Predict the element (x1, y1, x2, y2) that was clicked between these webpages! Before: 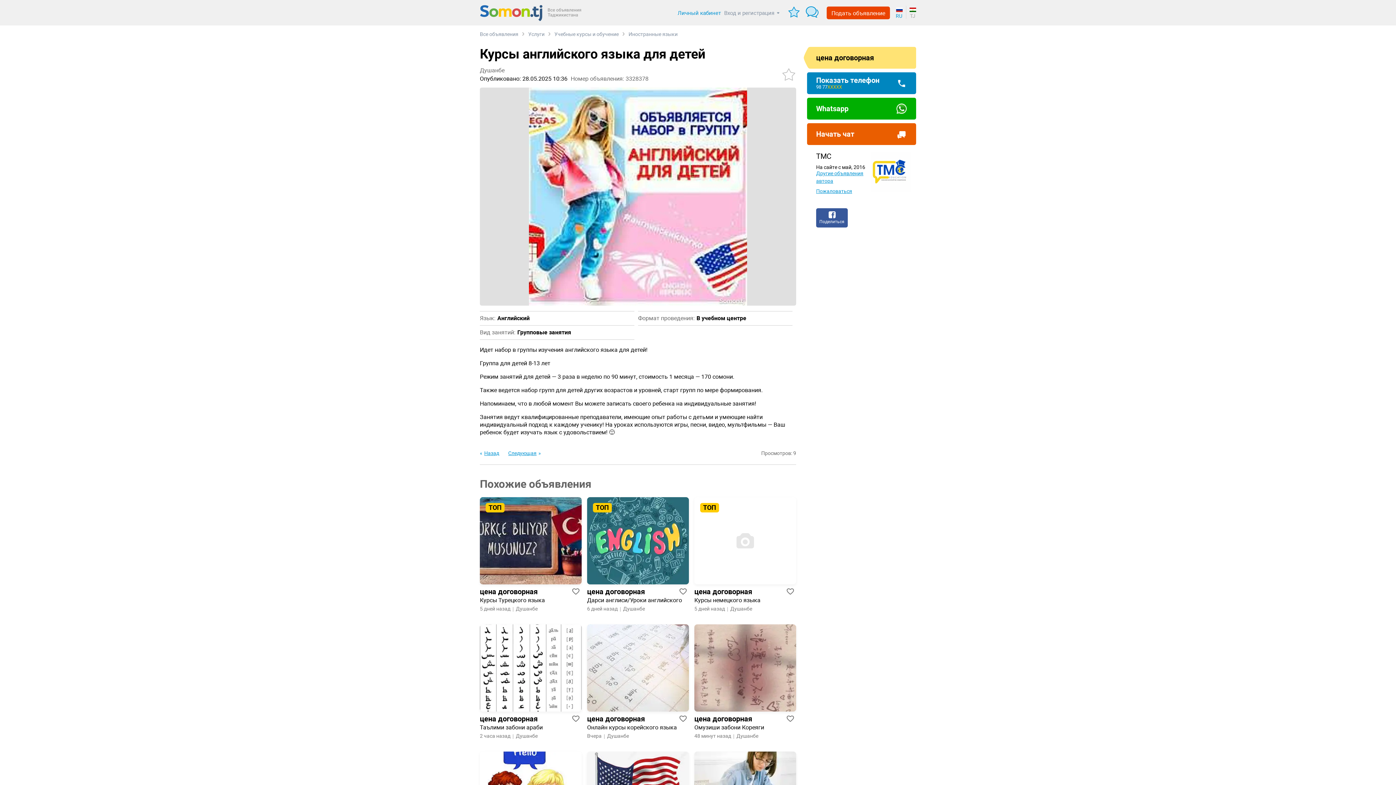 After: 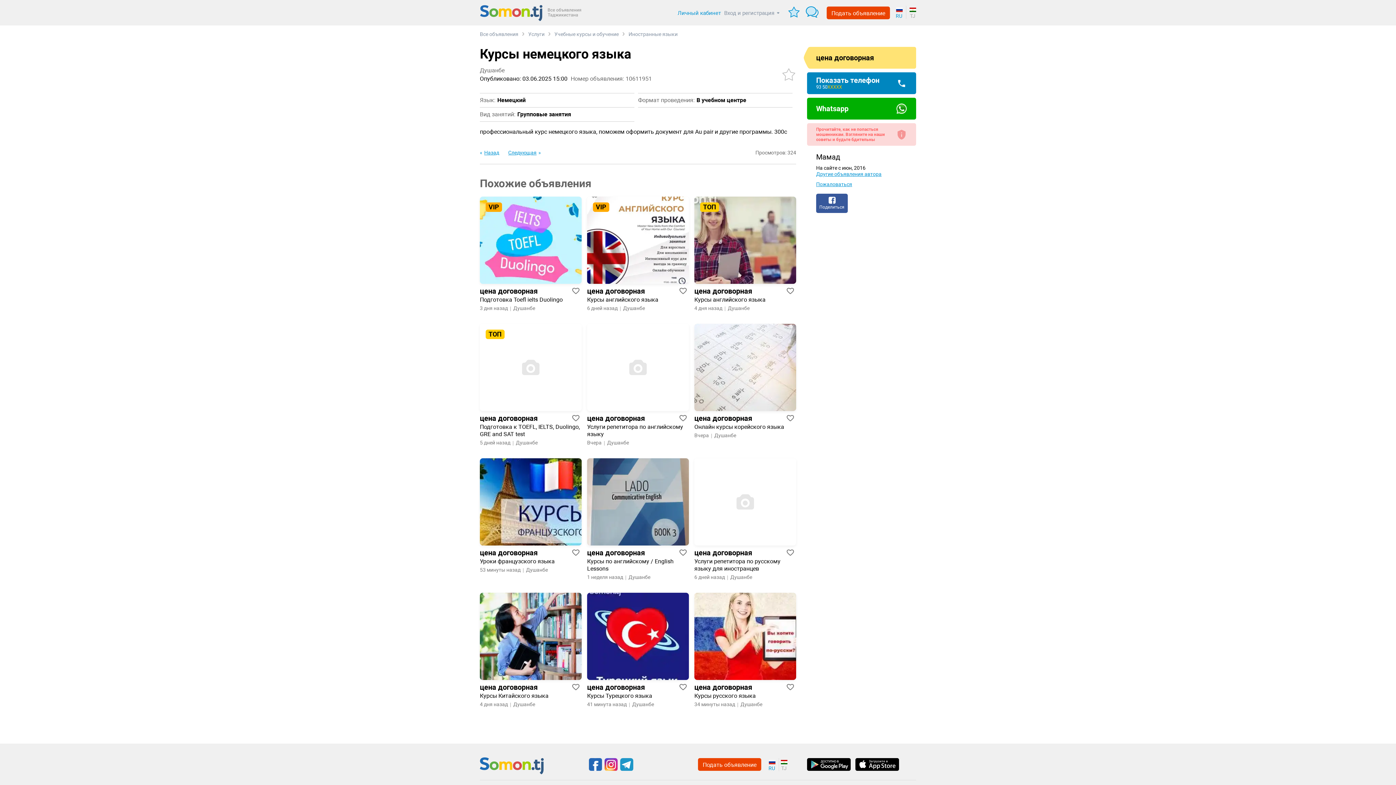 Action: bbox: (694, 497, 796, 616)